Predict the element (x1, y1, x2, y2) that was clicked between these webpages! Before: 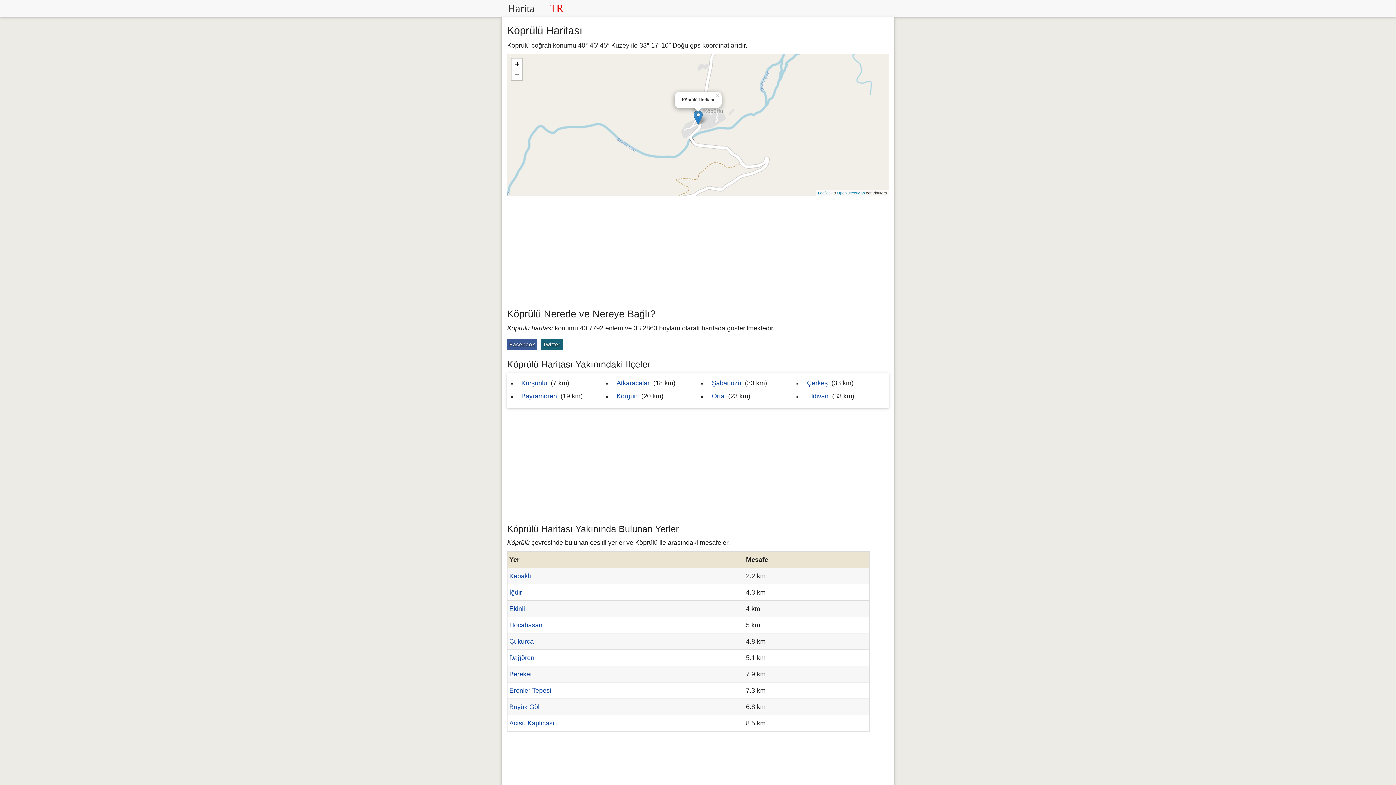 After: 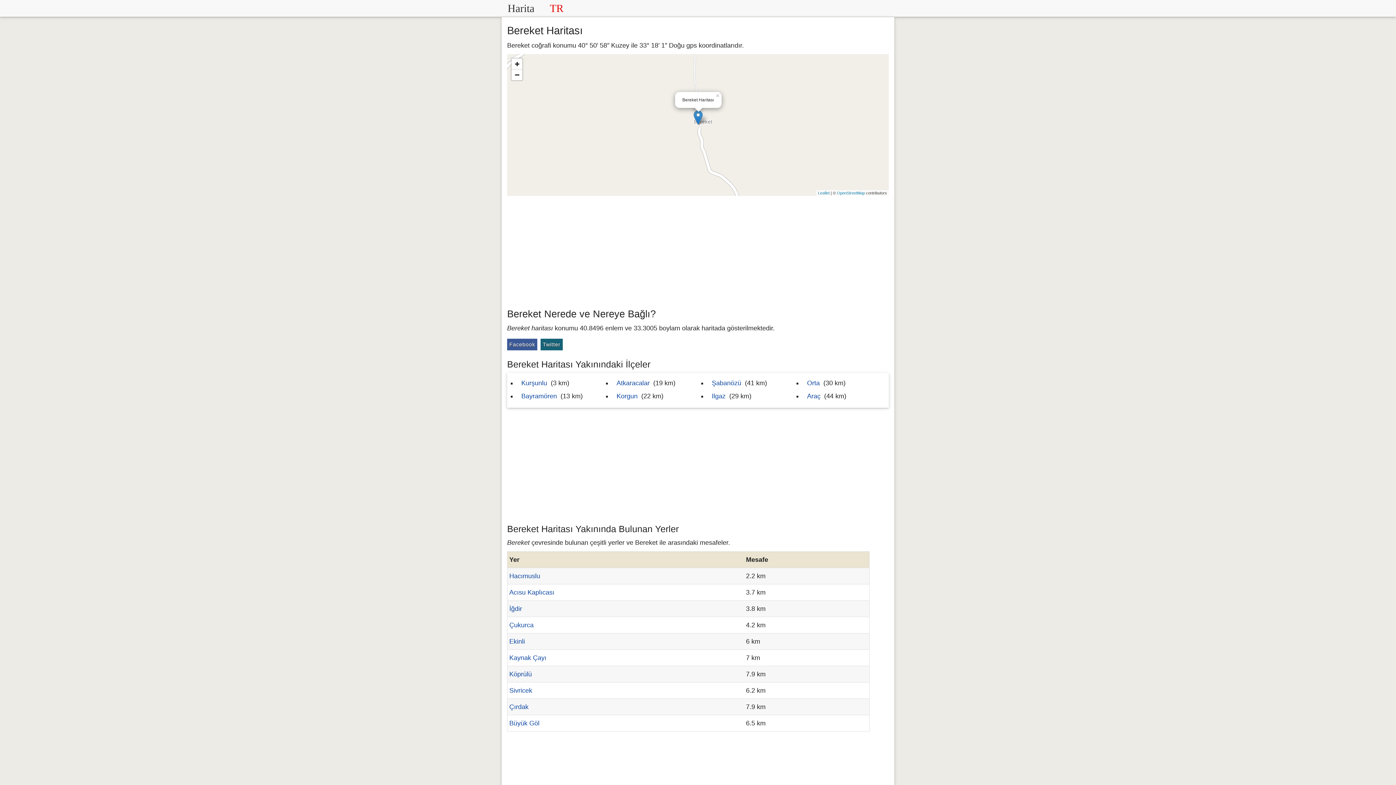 Action: label: Bereket bbox: (509, 670, 532, 678)